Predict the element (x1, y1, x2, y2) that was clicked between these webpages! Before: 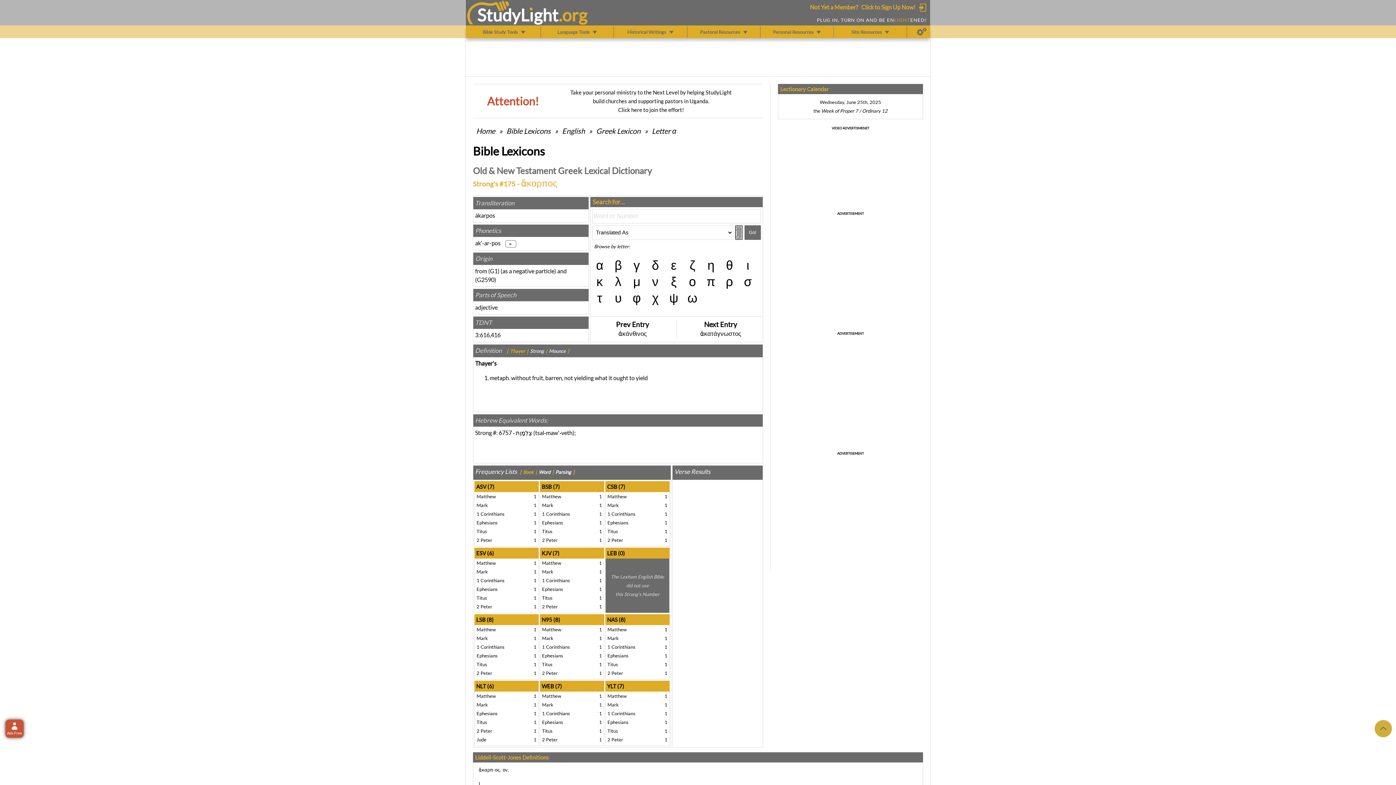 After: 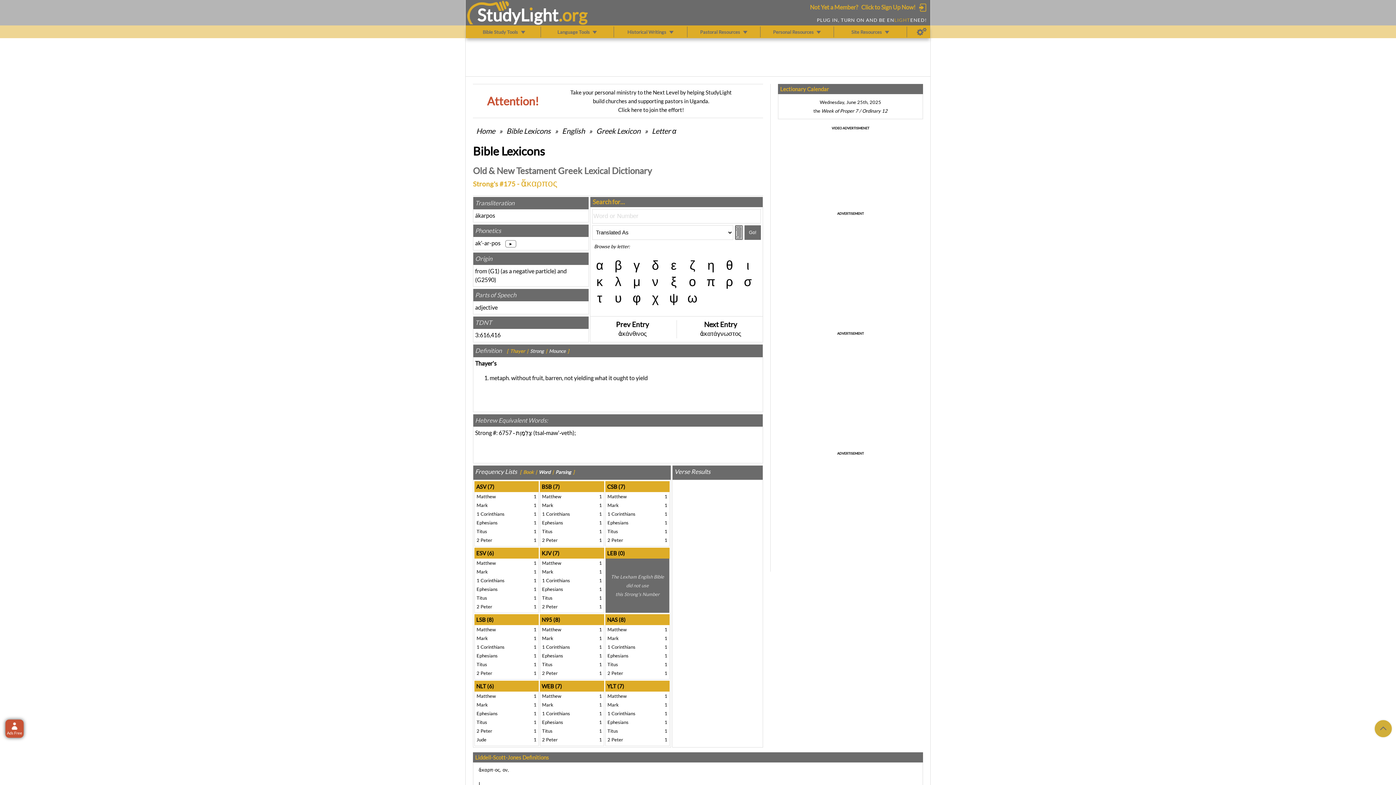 Action: label: ► bbox: (505, 240, 516, 247)